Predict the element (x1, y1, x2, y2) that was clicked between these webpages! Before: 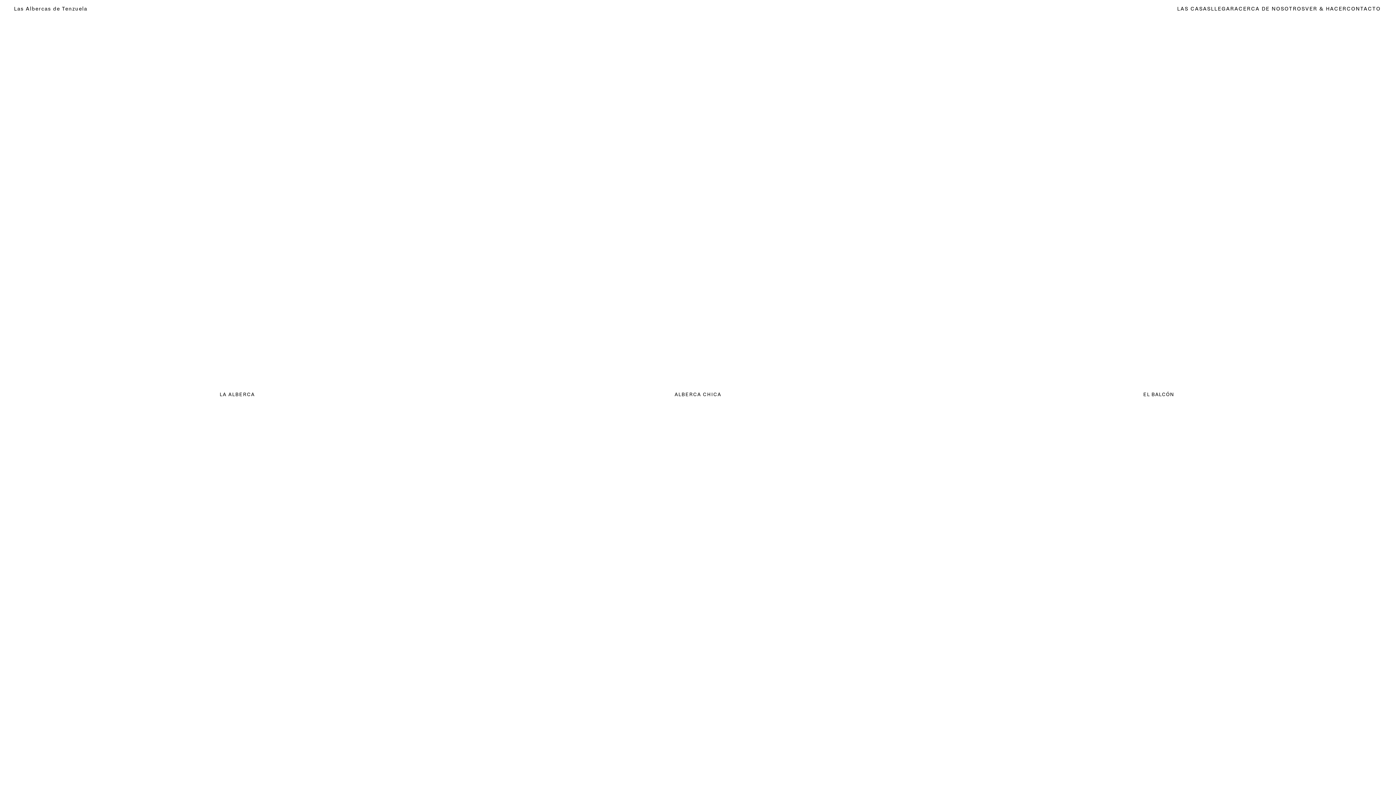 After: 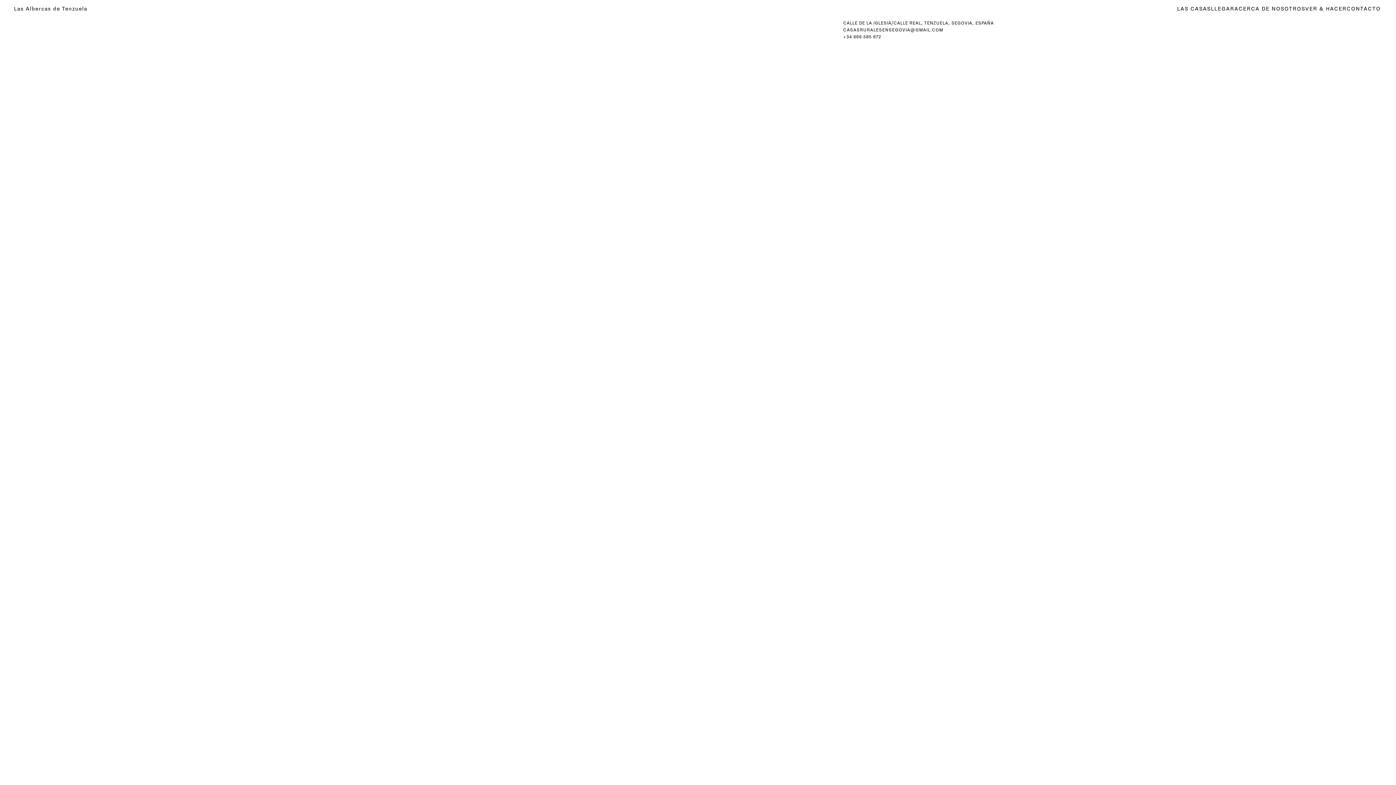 Action: bbox: (1346, 5, 1381, 11) label: CONTACTO